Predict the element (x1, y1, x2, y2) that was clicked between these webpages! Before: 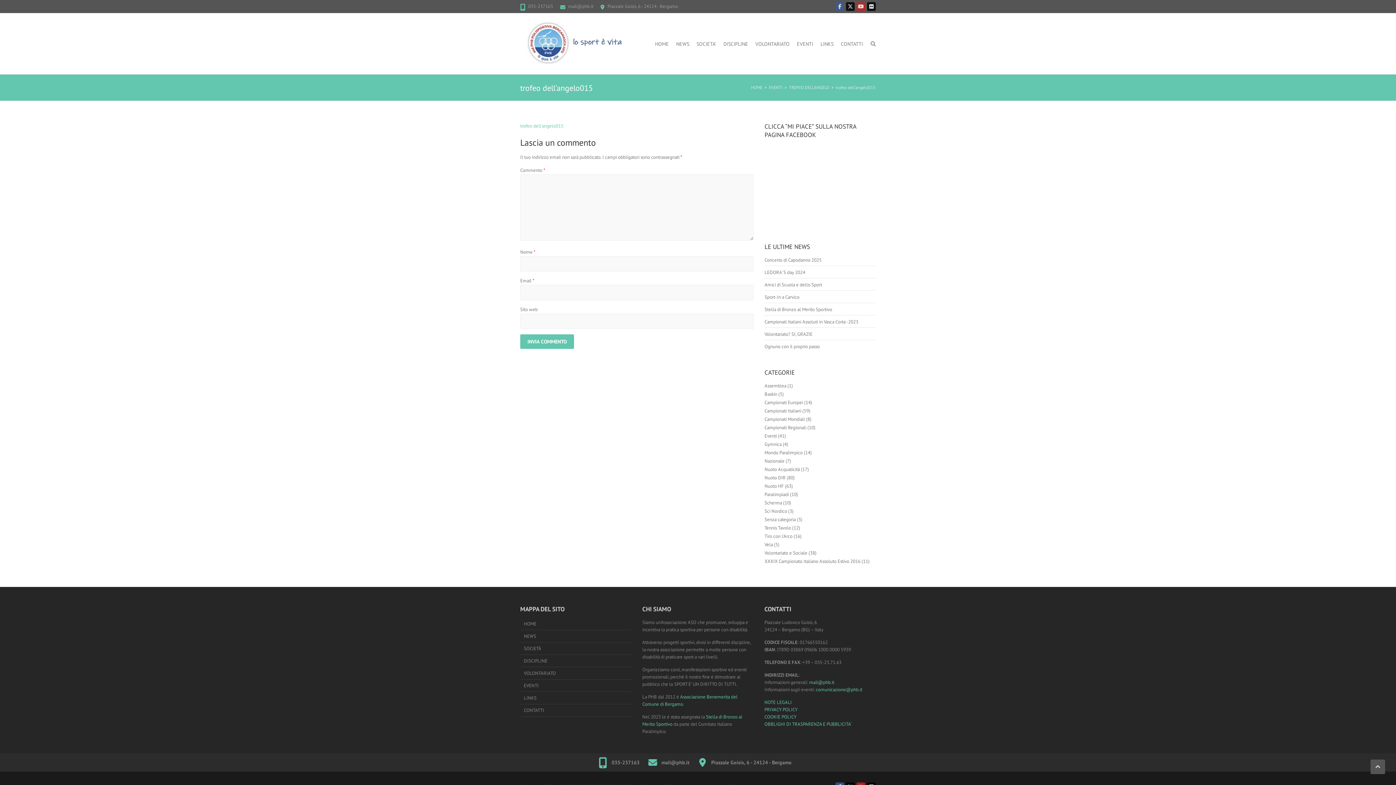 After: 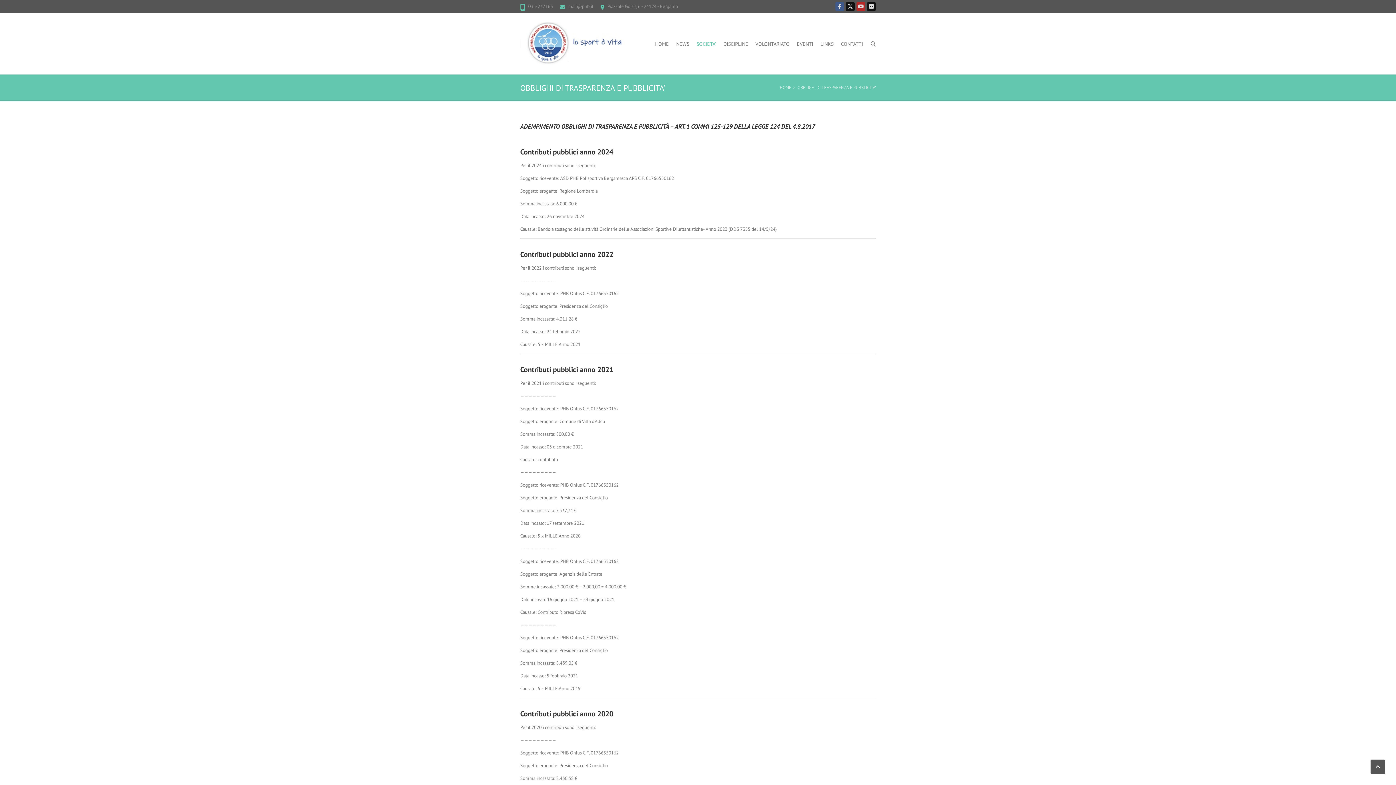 Action: label: OBBLIGHI DI TRASPARENZA E PUBBLICITA’ bbox: (764, 721, 851, 727)